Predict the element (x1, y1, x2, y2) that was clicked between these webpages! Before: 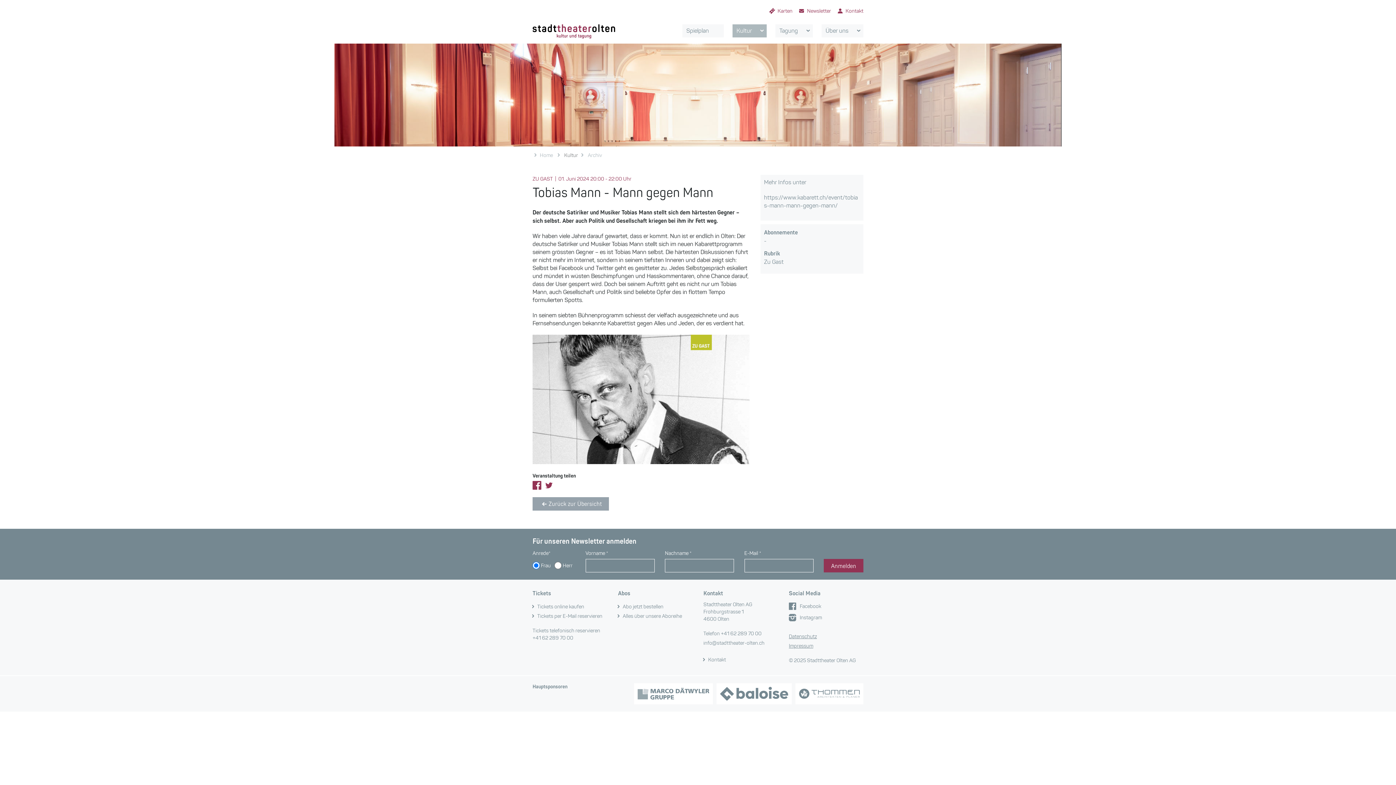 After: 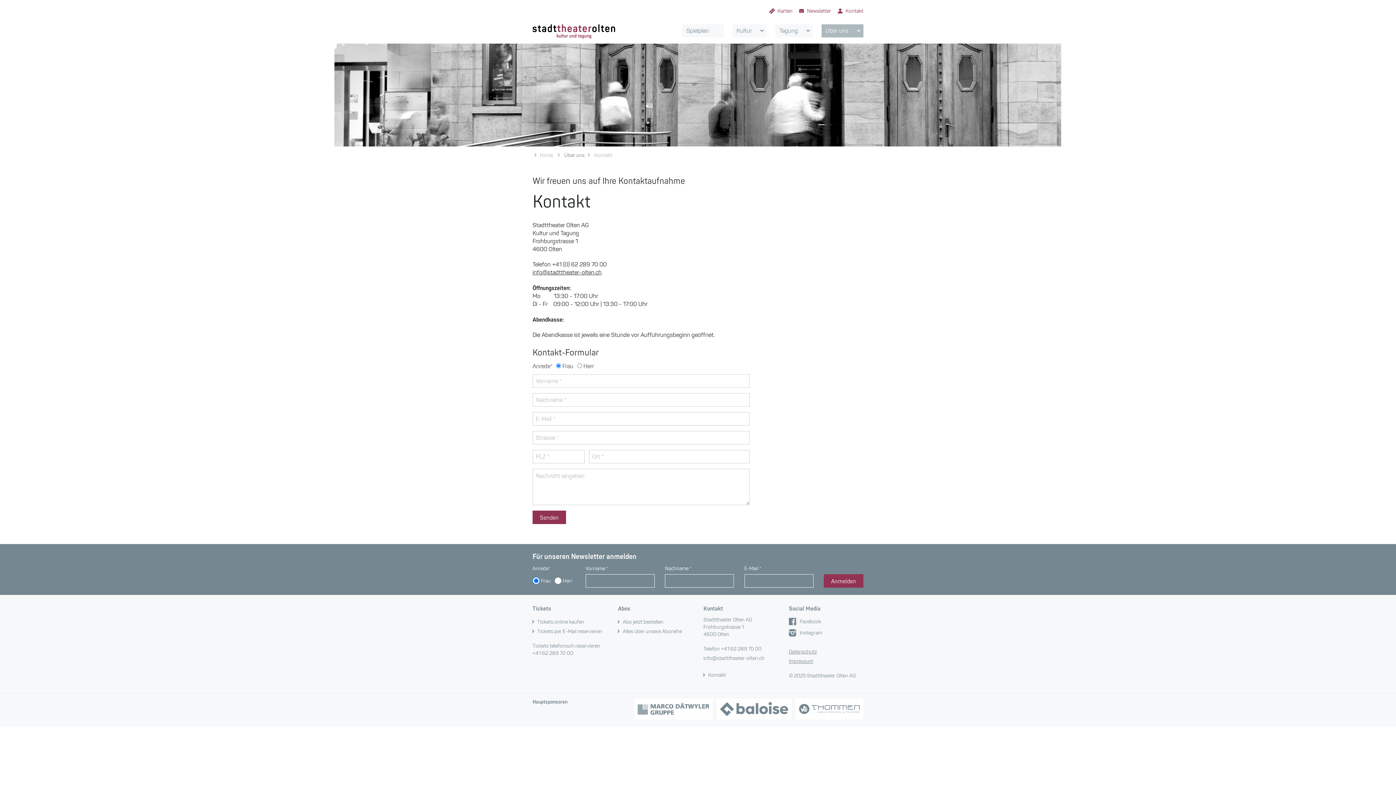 Action: label: Kontakt bbox: (700, 657, 726, 663)